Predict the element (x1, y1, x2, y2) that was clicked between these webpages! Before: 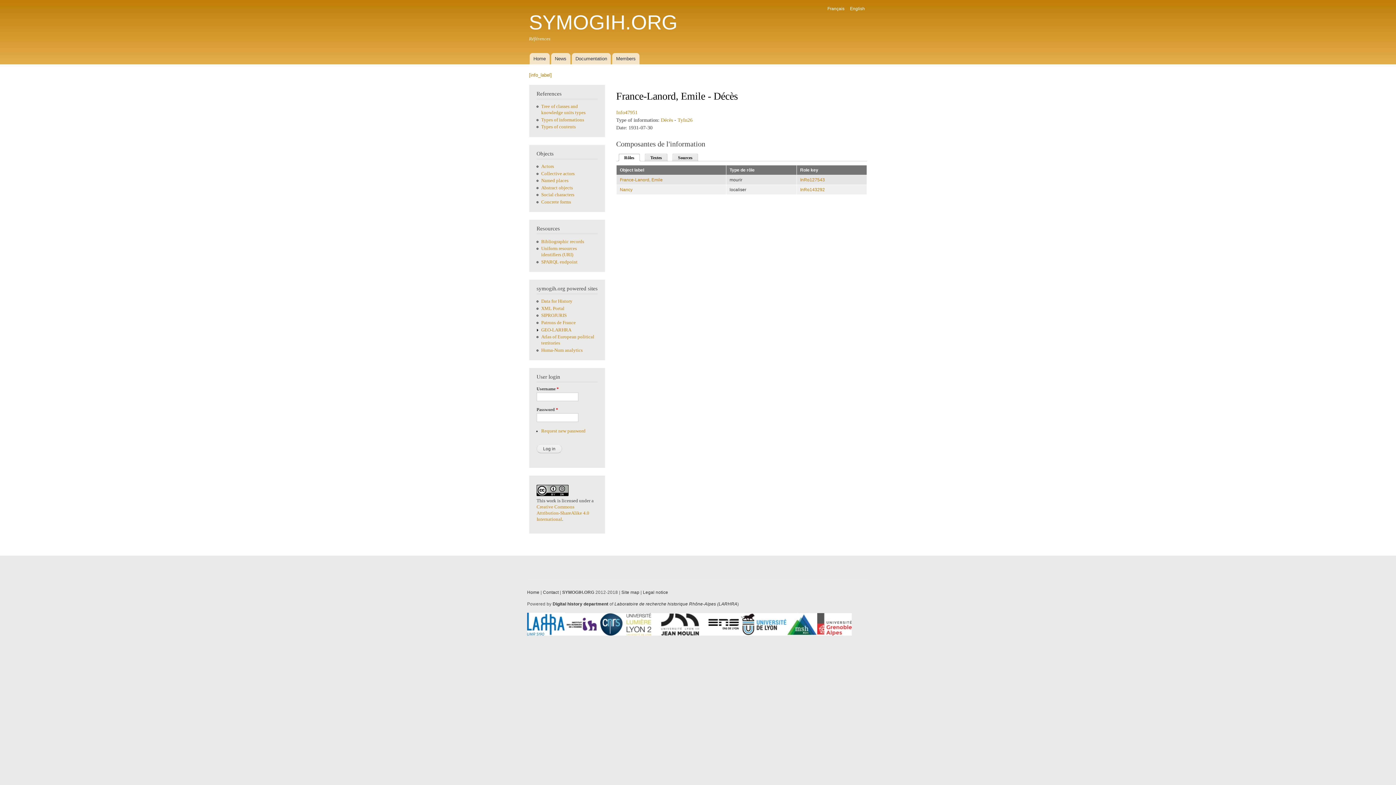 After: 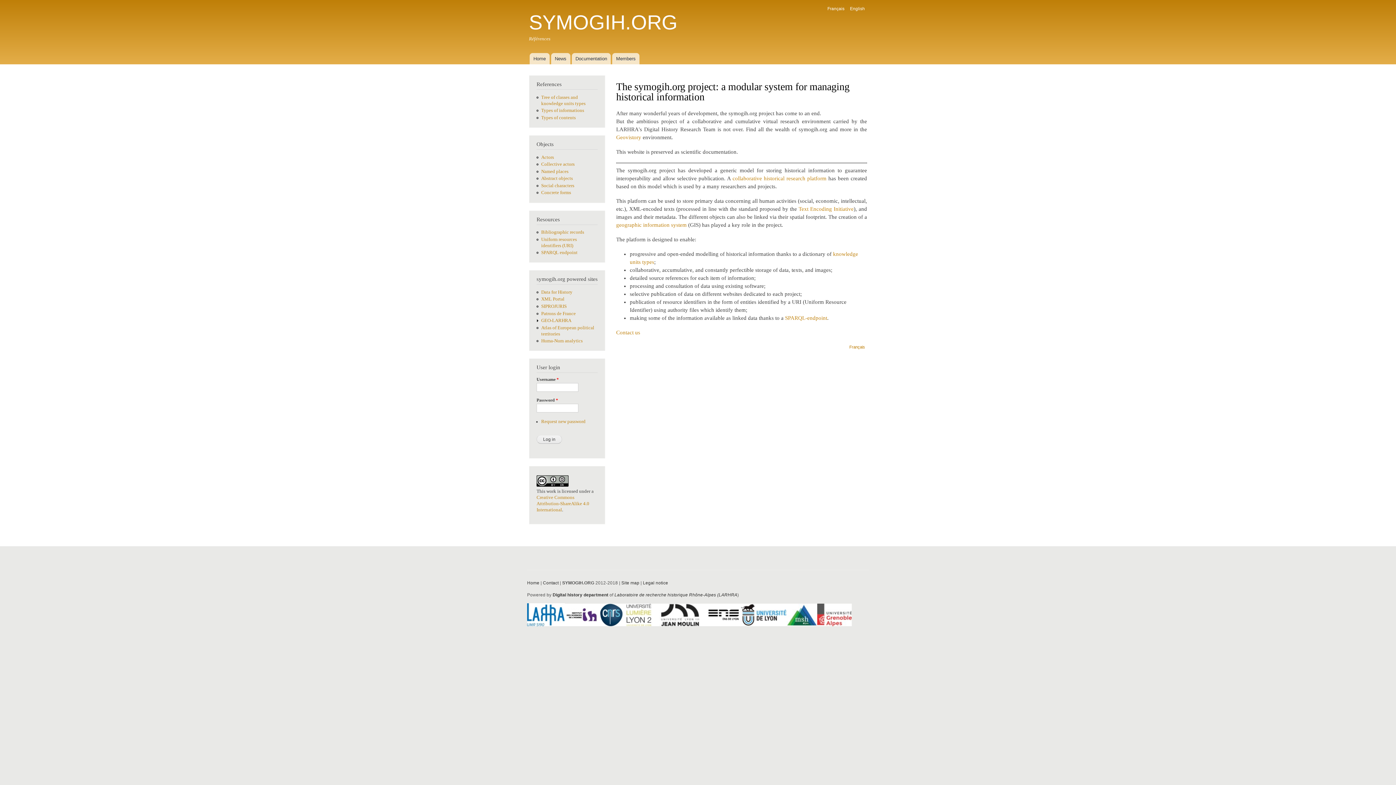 Action: label: Home bbox: (529, 53, 549, 64)